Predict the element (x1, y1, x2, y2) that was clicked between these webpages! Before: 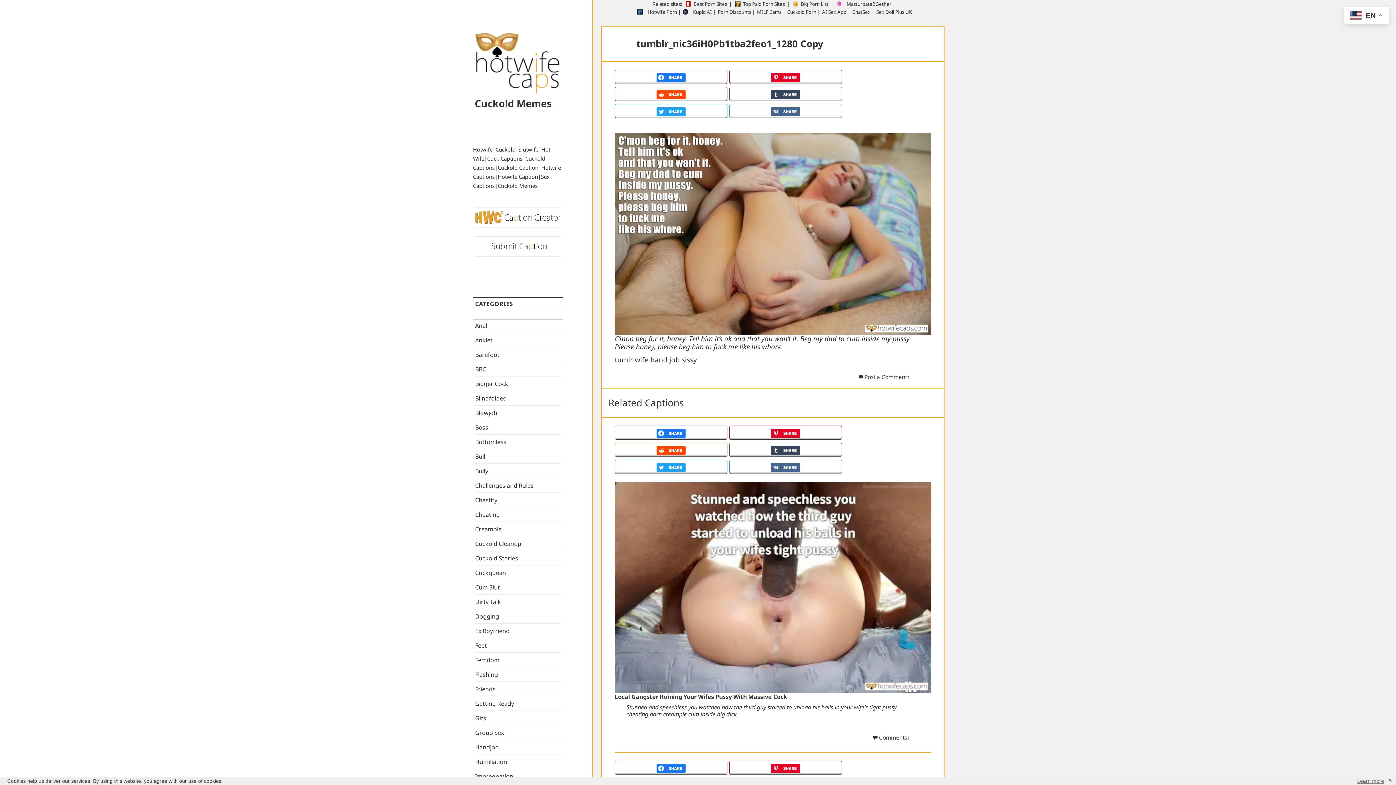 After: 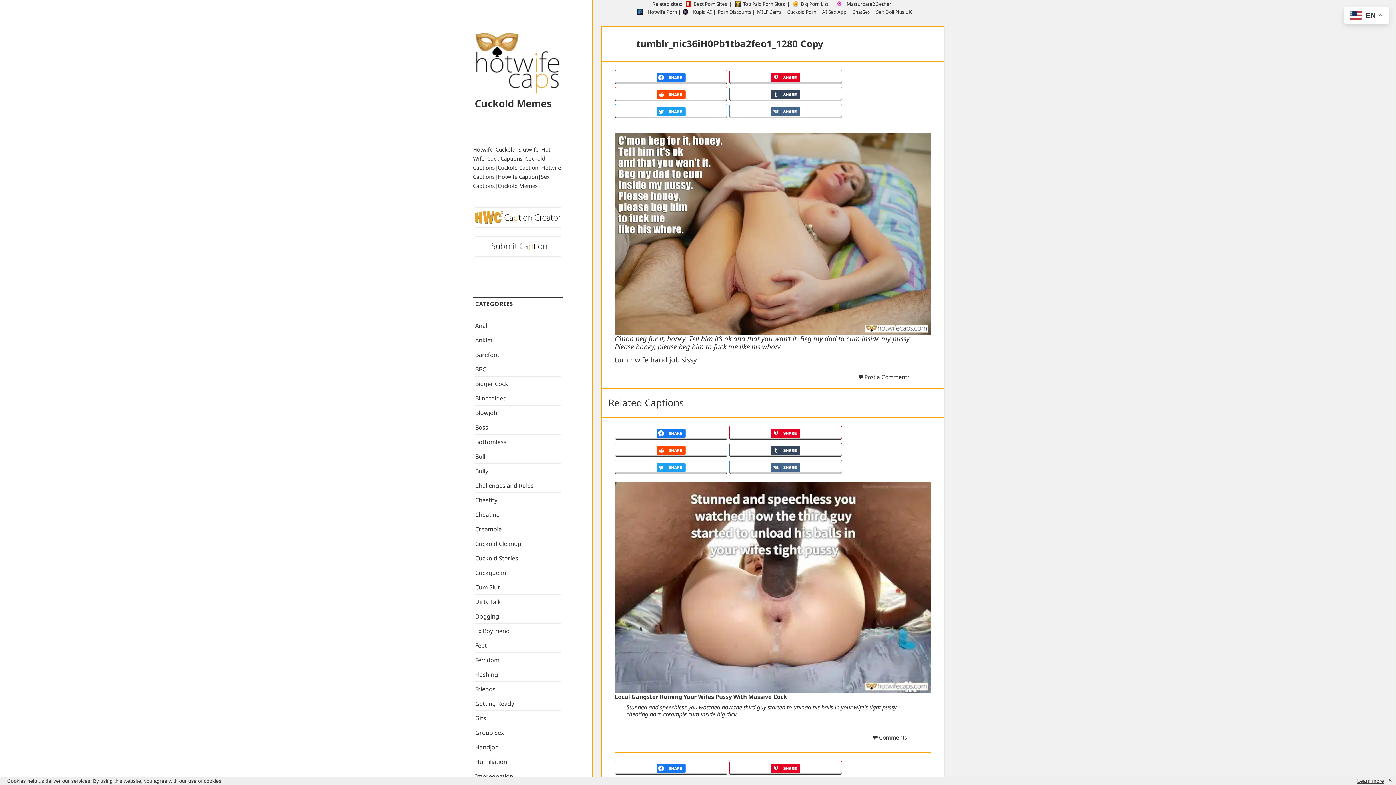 Action: bbox: (1356, 777, 1385, 785) label: learn more about cookies